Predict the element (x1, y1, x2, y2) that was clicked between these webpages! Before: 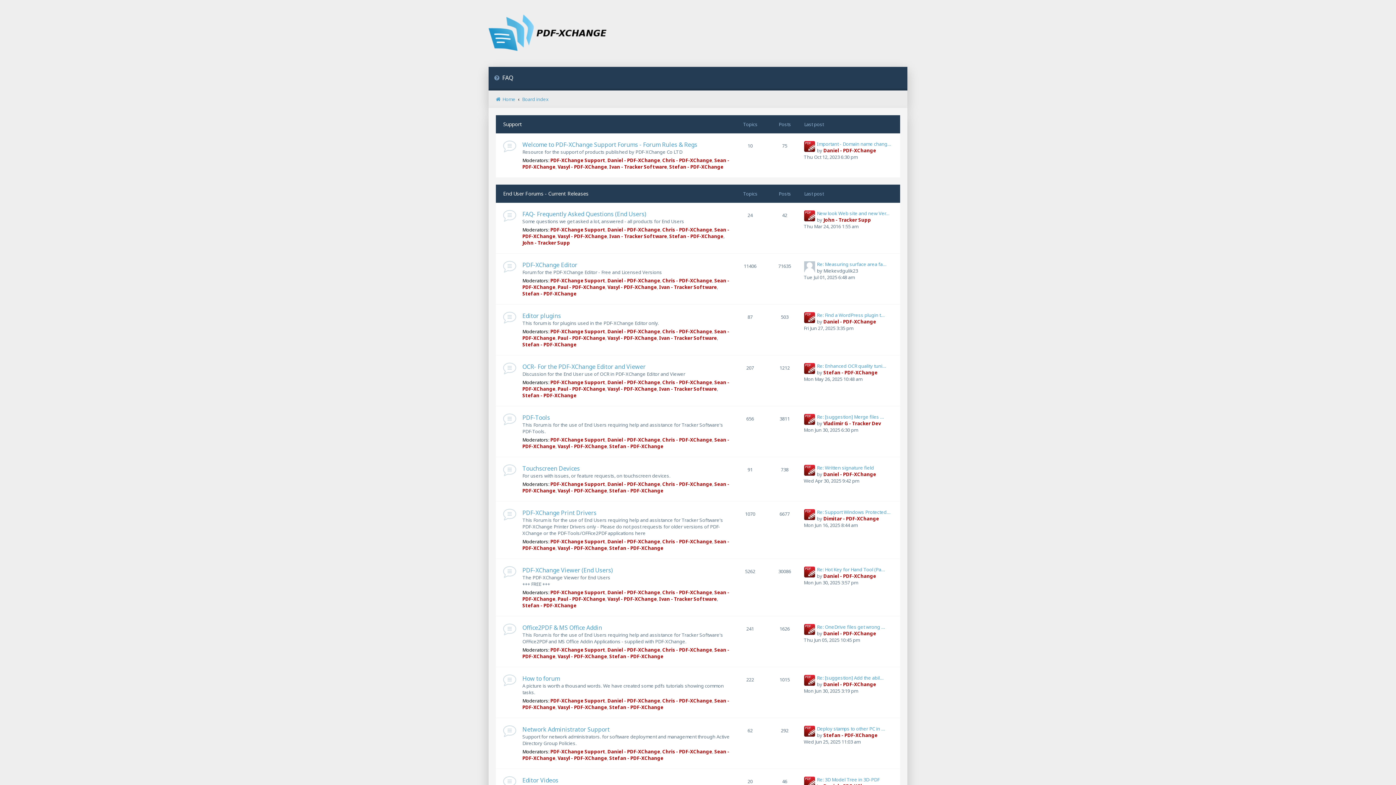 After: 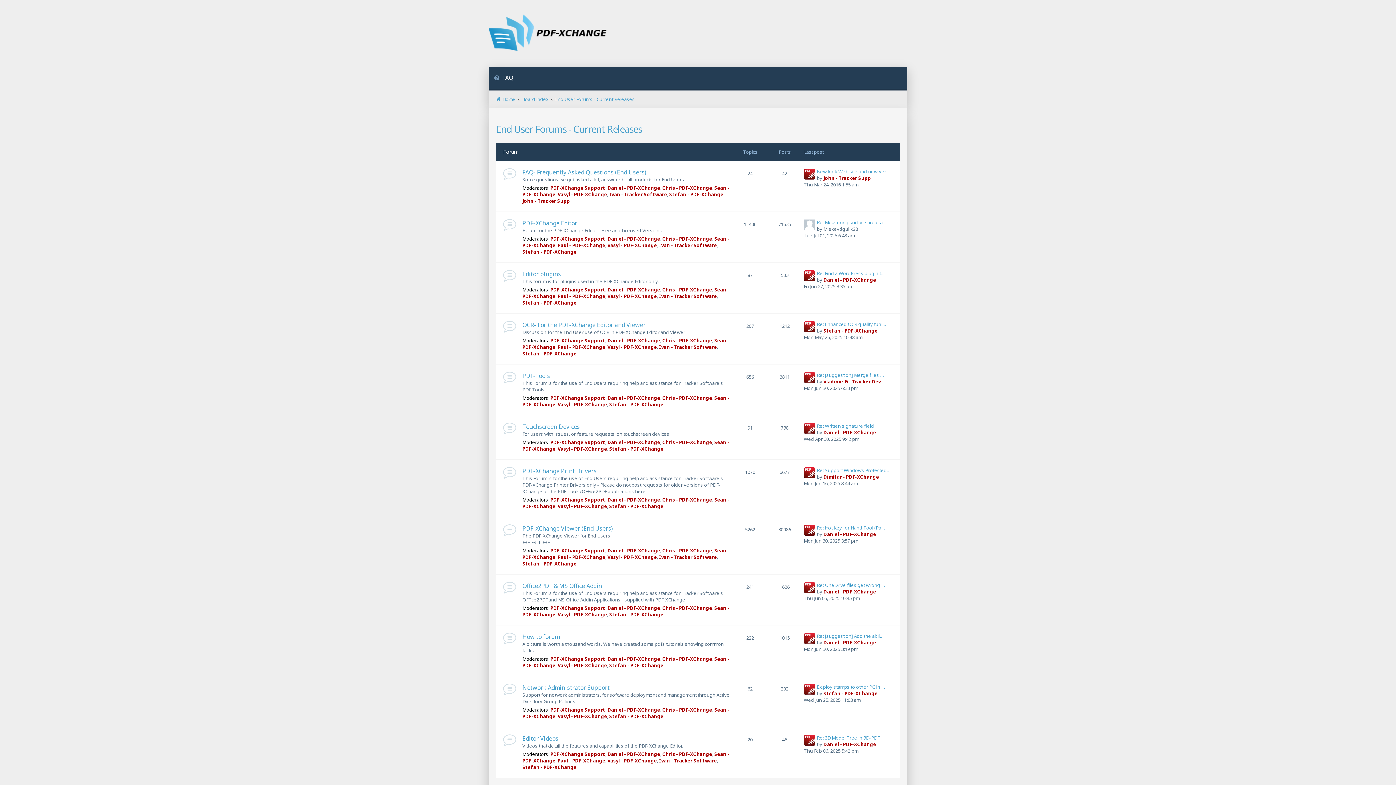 Action: label: End User Forums - Current Releases bbox: (503, 190, 588, 197)